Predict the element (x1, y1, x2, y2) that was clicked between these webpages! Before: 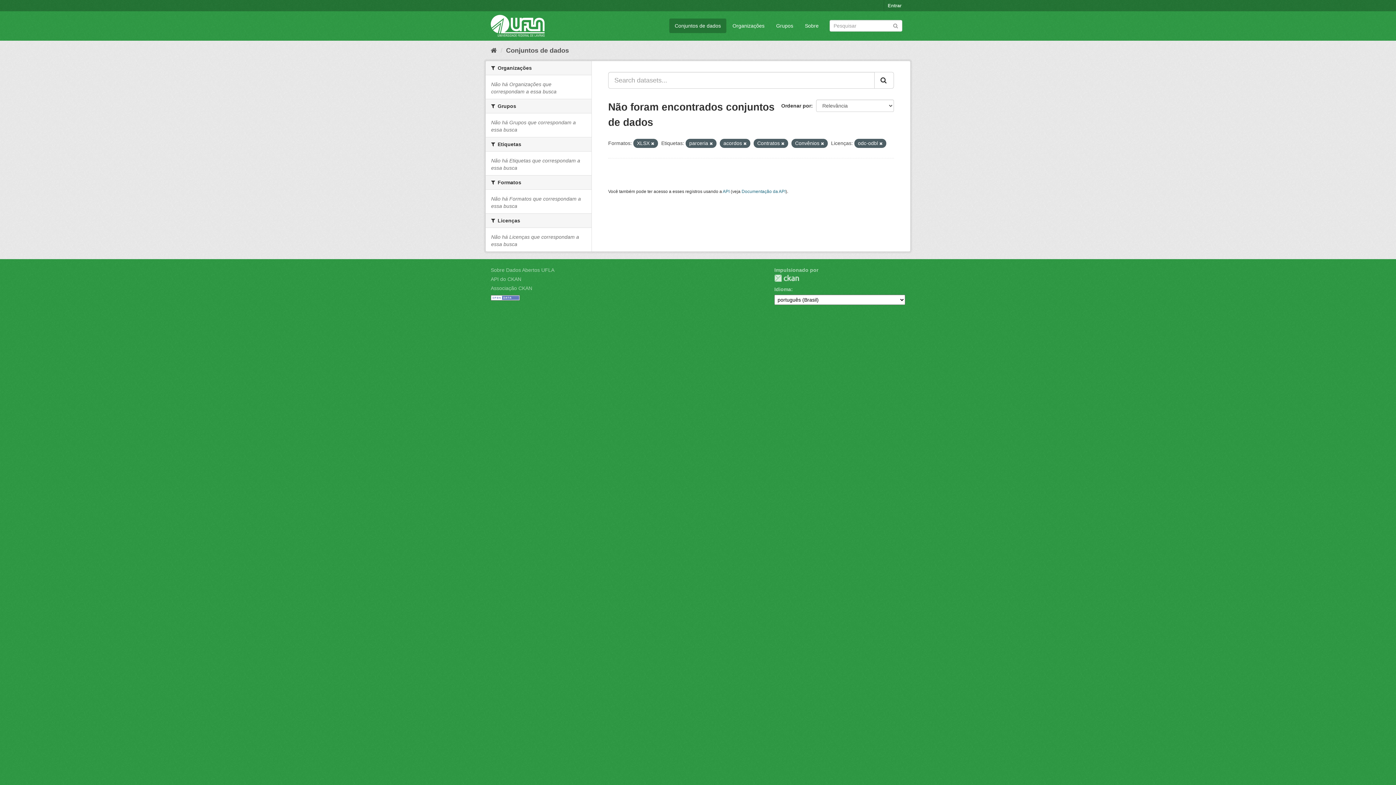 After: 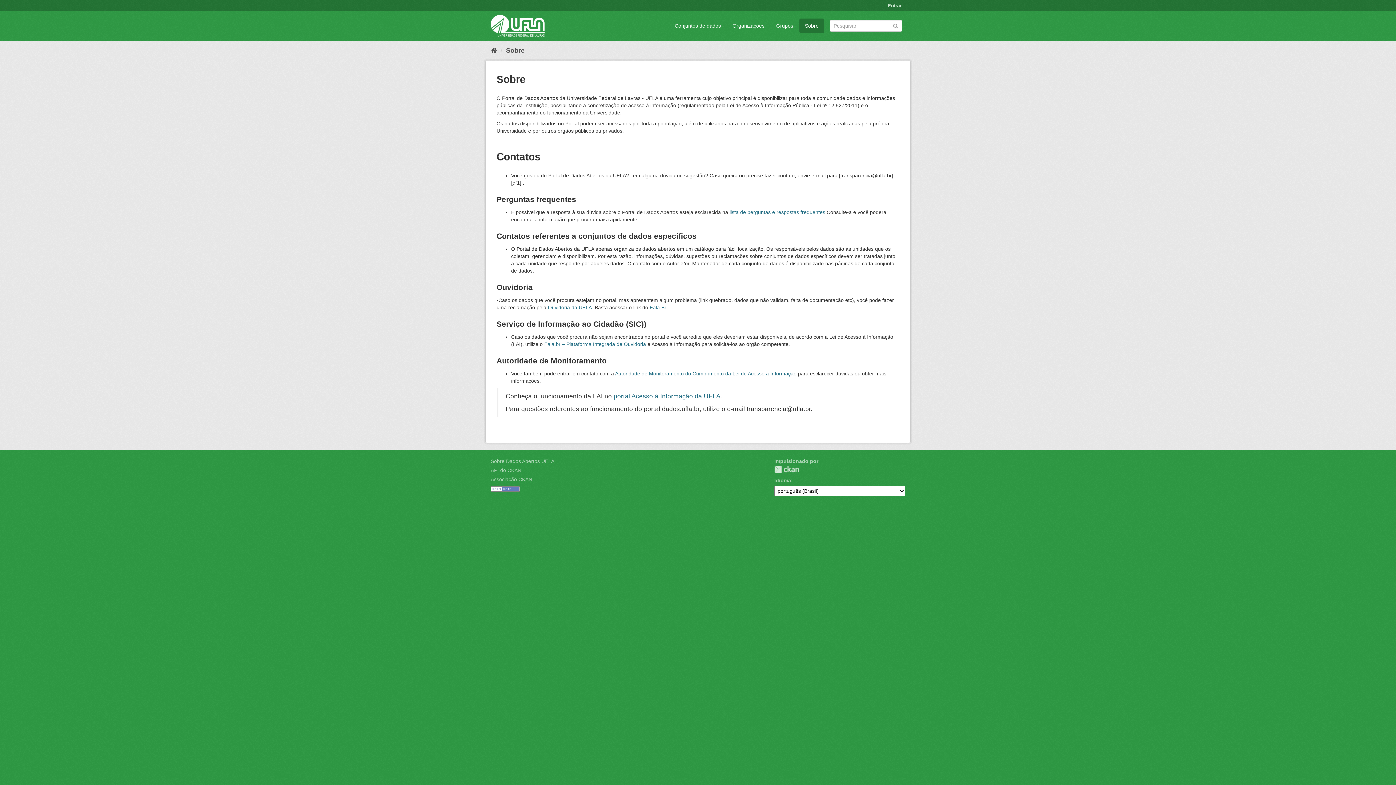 Action: label: Sobre Dados Abertos UFLA bbox: (490, 267, 554, 273)